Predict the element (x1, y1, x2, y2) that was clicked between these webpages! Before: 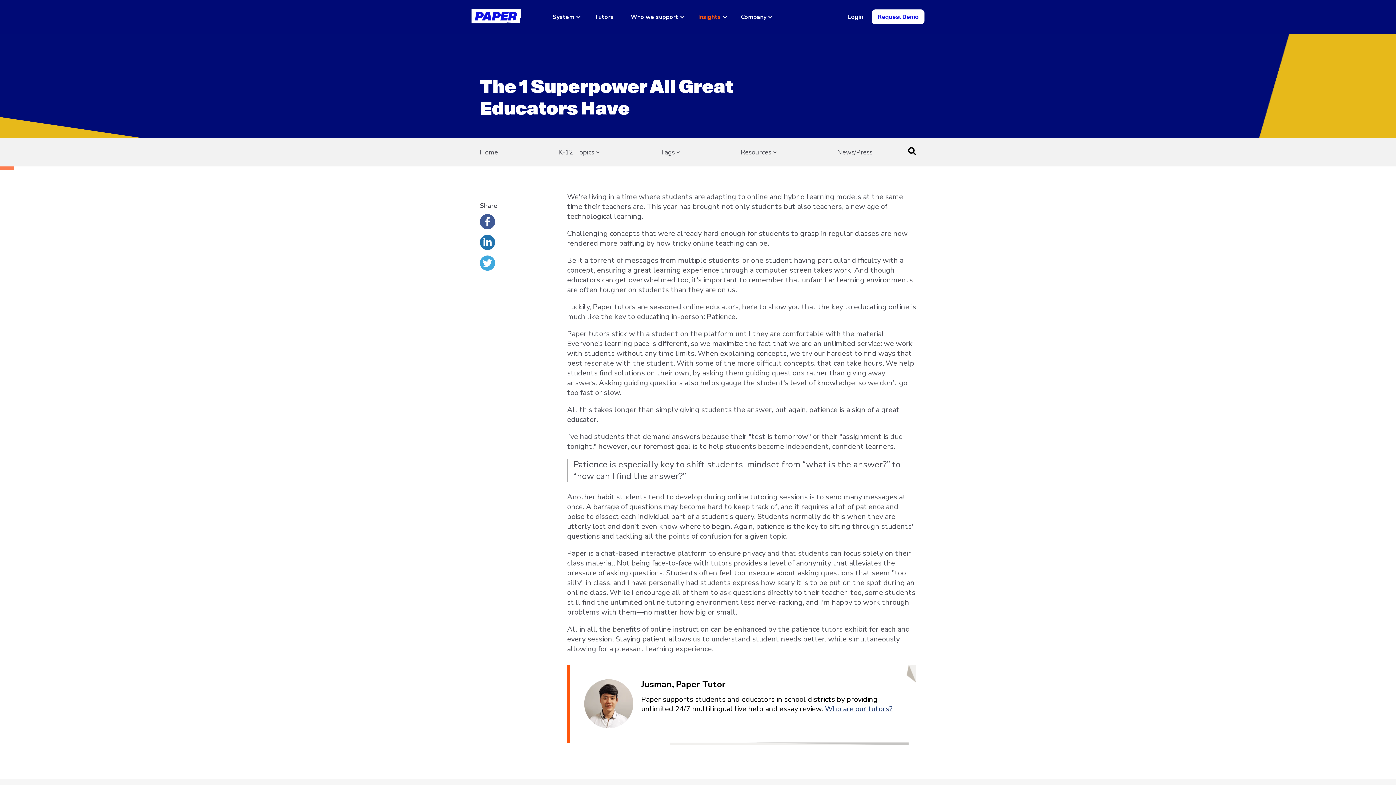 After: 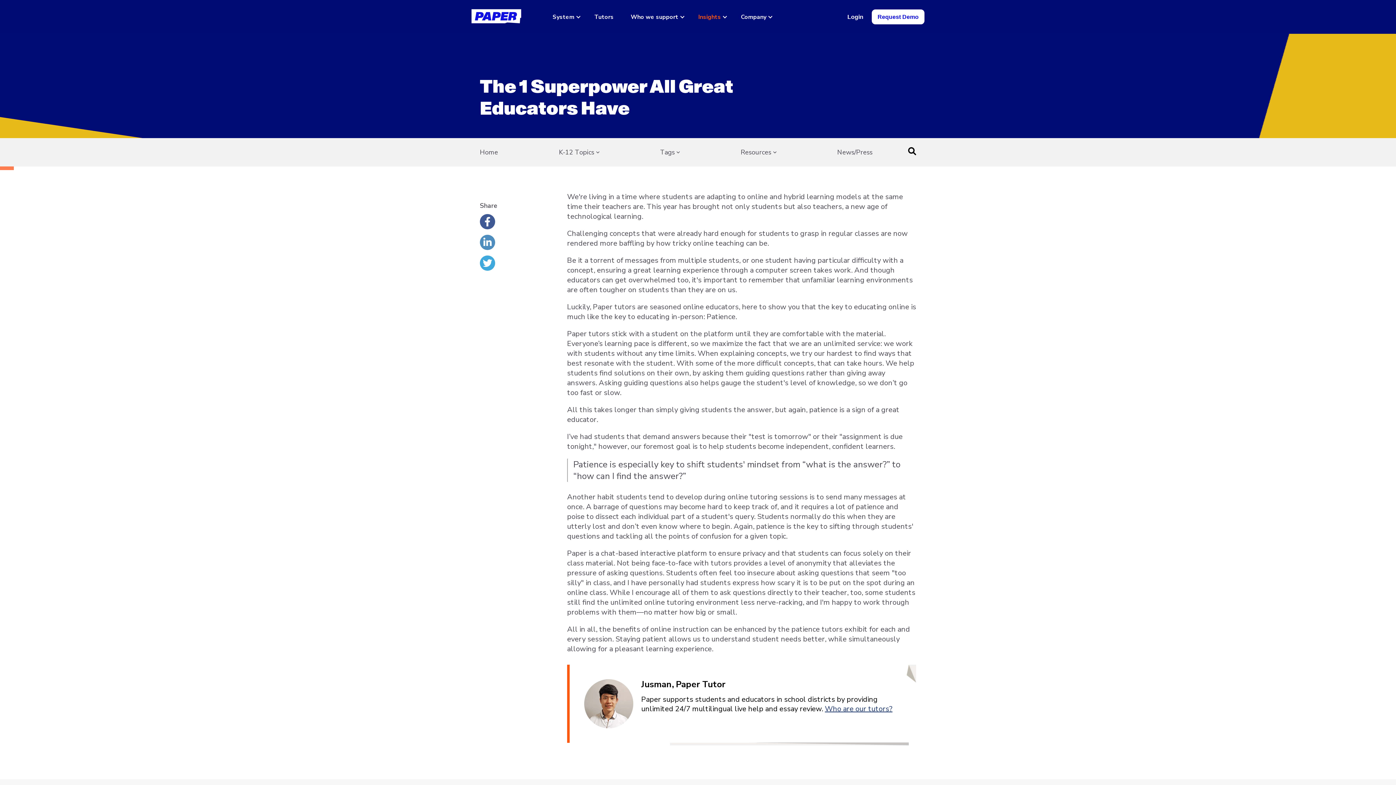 Action: bbox: (480, 234, 495, 250)